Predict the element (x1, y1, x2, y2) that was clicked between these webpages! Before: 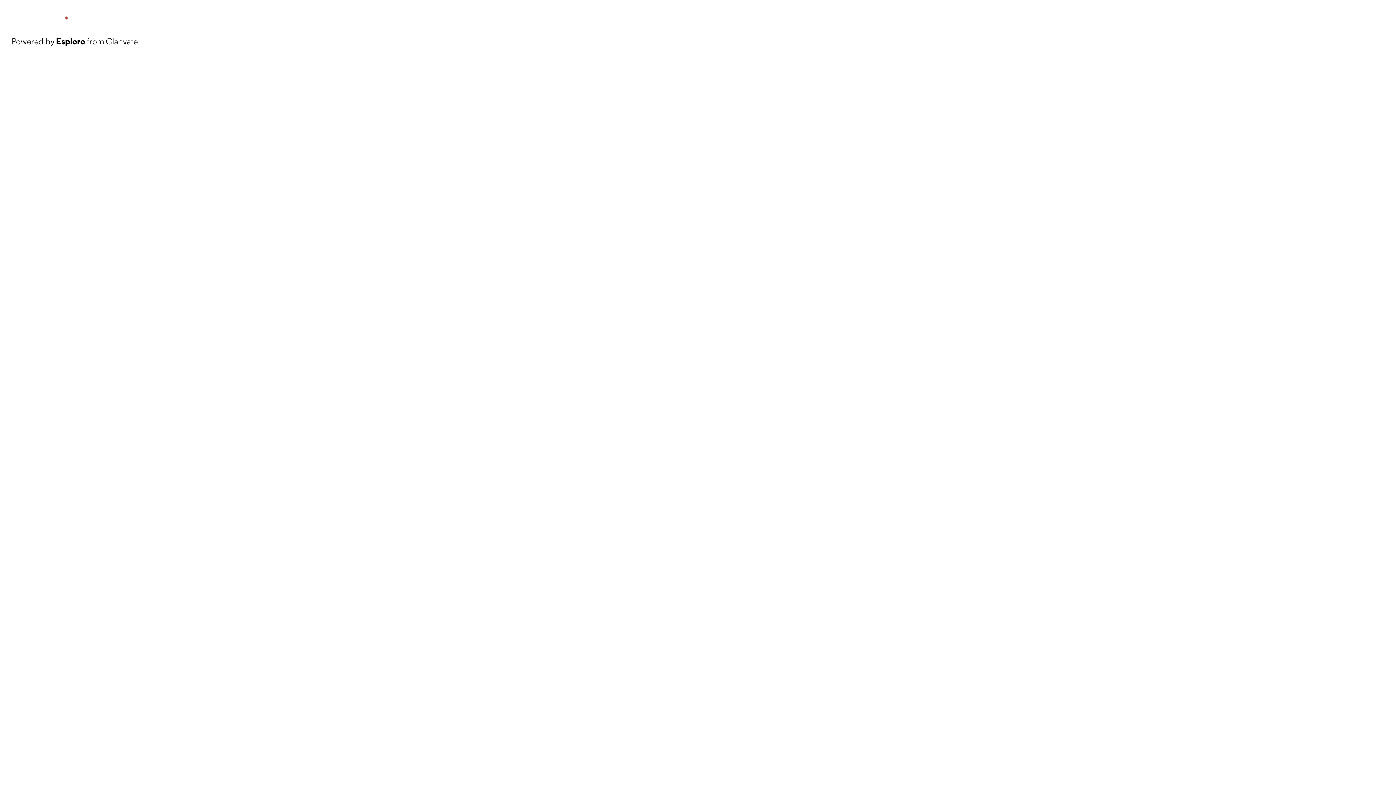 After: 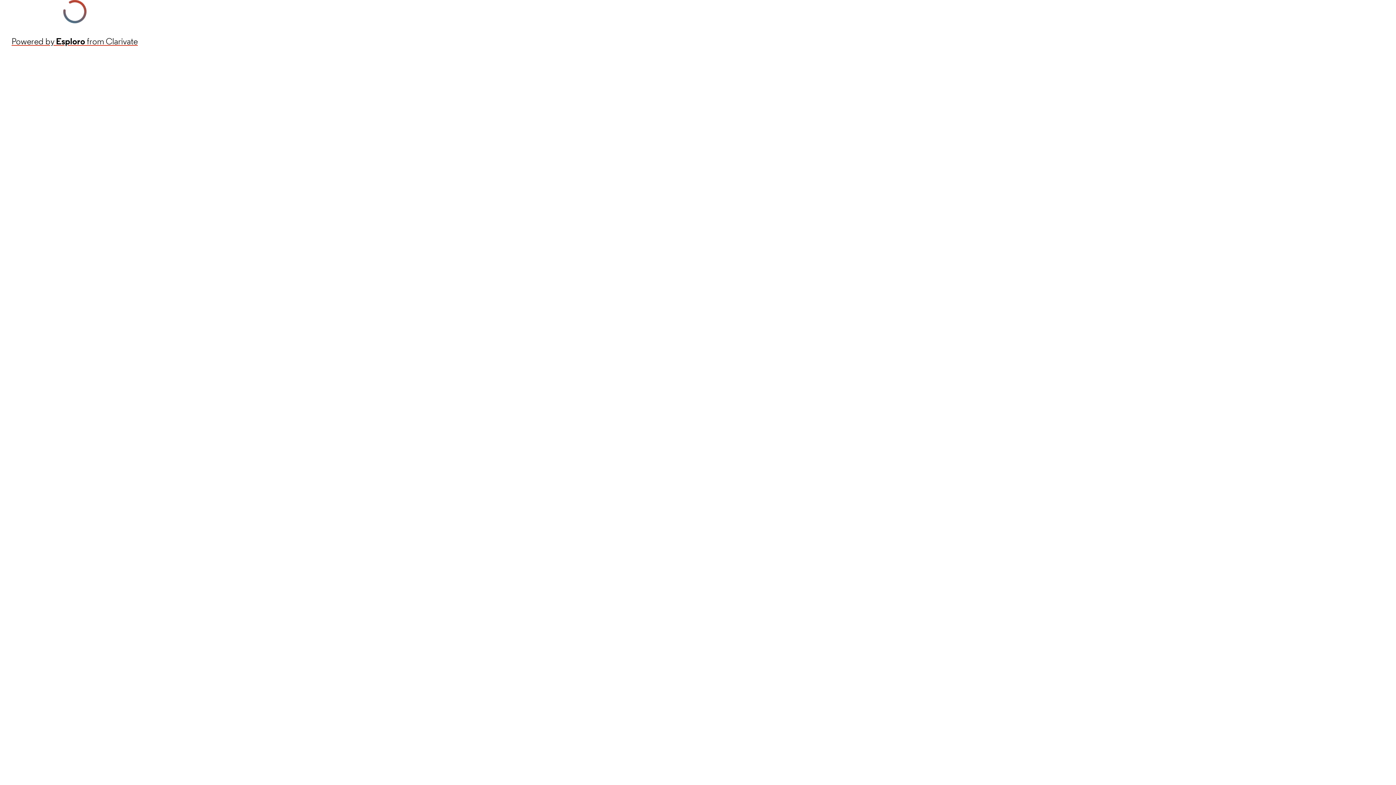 Action: label: Powered by Esploro from Clarivate bbox: (11, 34, 137, 48)